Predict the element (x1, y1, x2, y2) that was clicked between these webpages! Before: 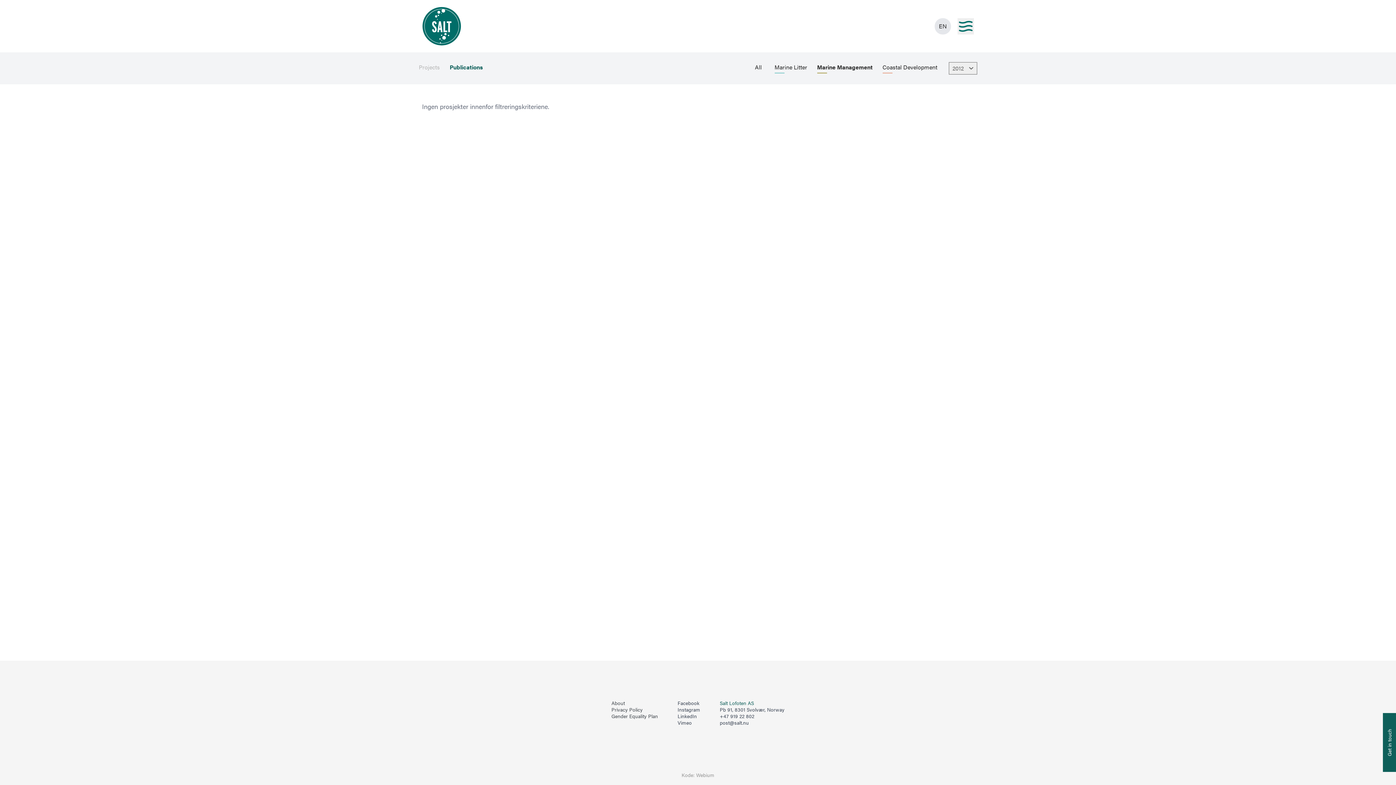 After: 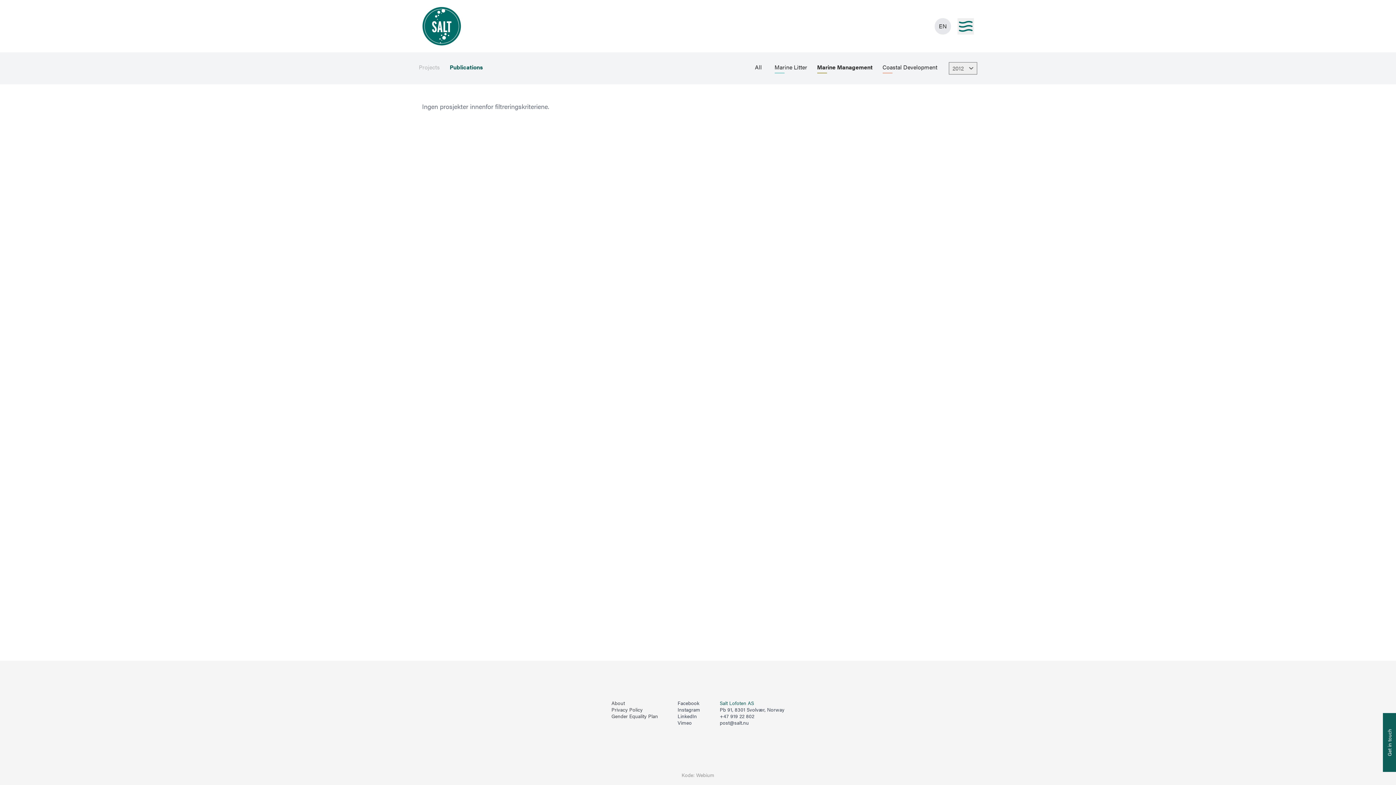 Action: bbox: (720, 713, 754, 720) label: +47 919 22 802